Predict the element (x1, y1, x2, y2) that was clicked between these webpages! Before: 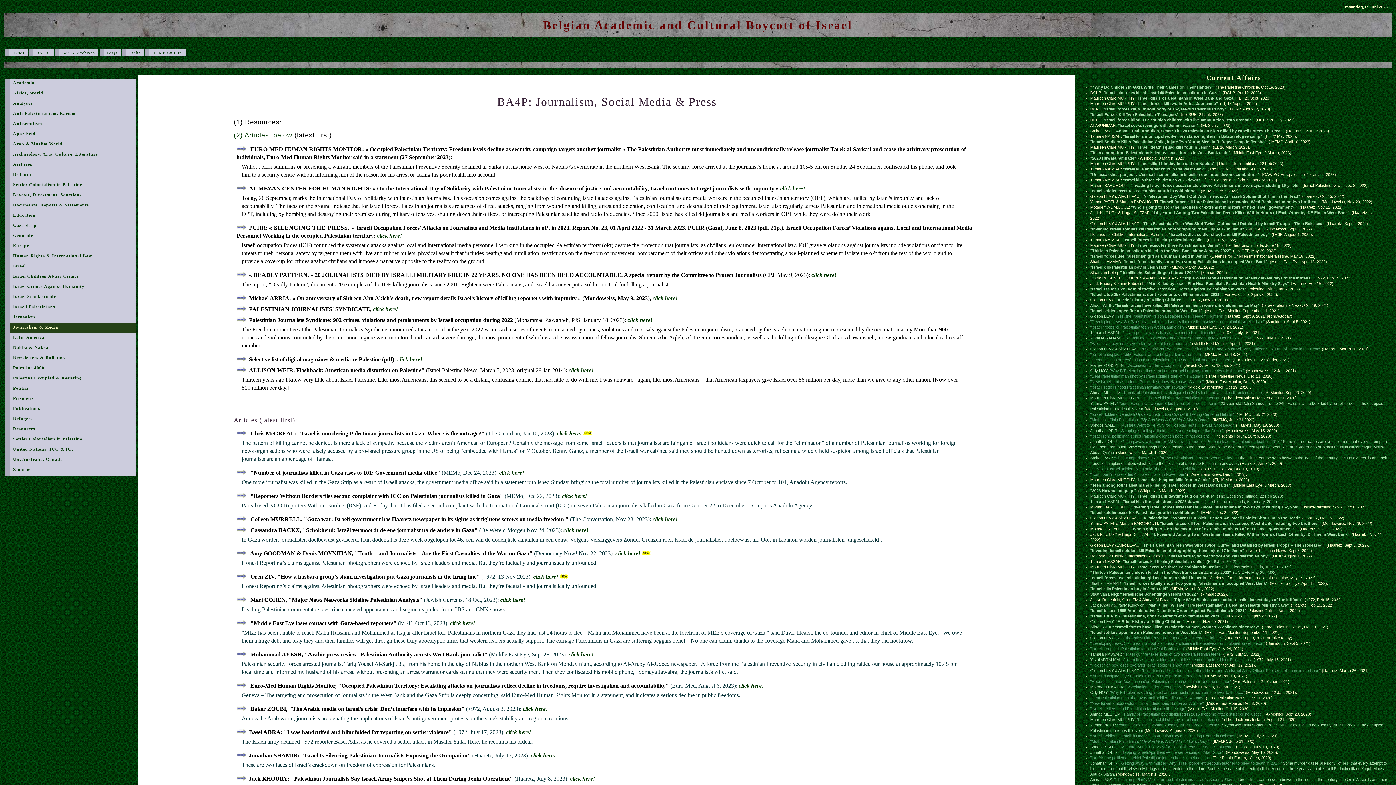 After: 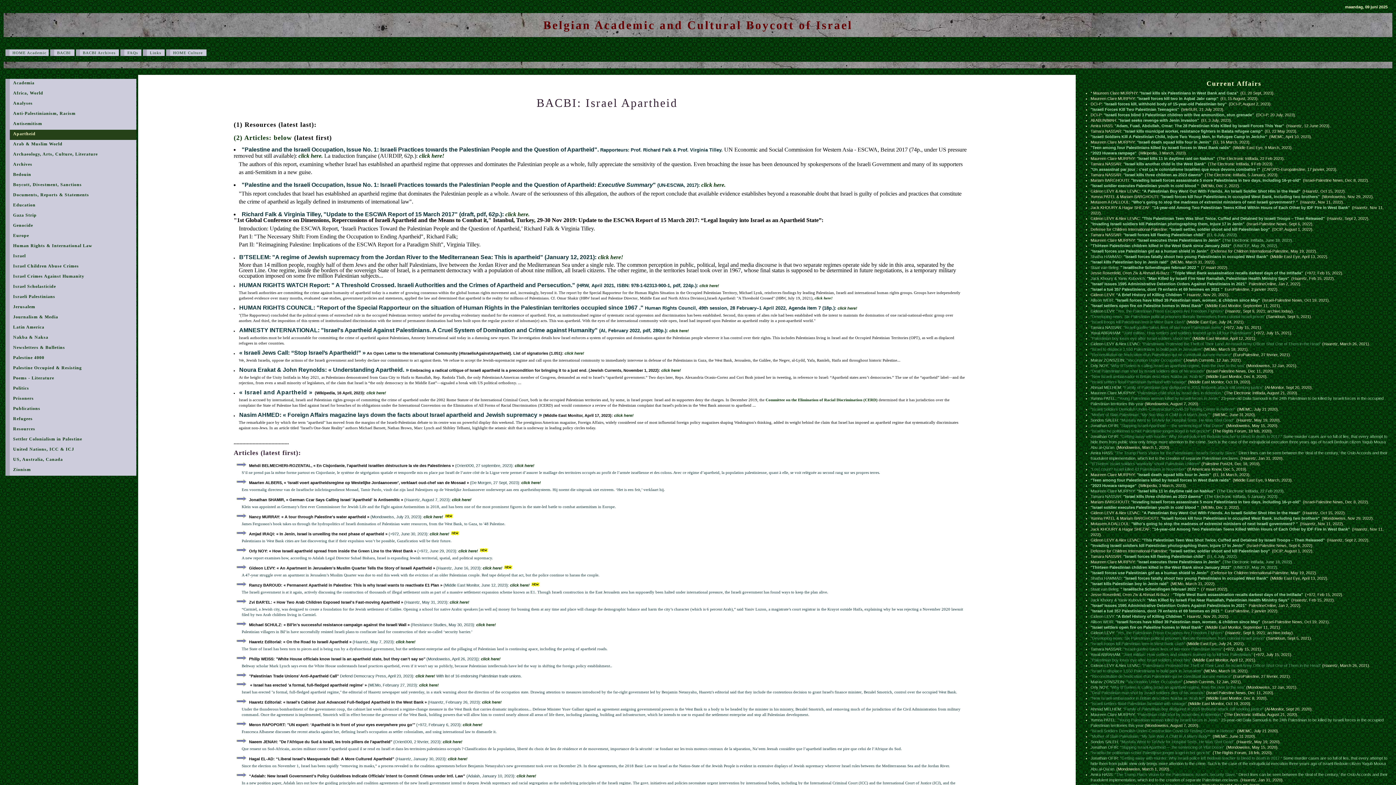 Action: label: Apartheid bbox: (5, 129, 136, 140)